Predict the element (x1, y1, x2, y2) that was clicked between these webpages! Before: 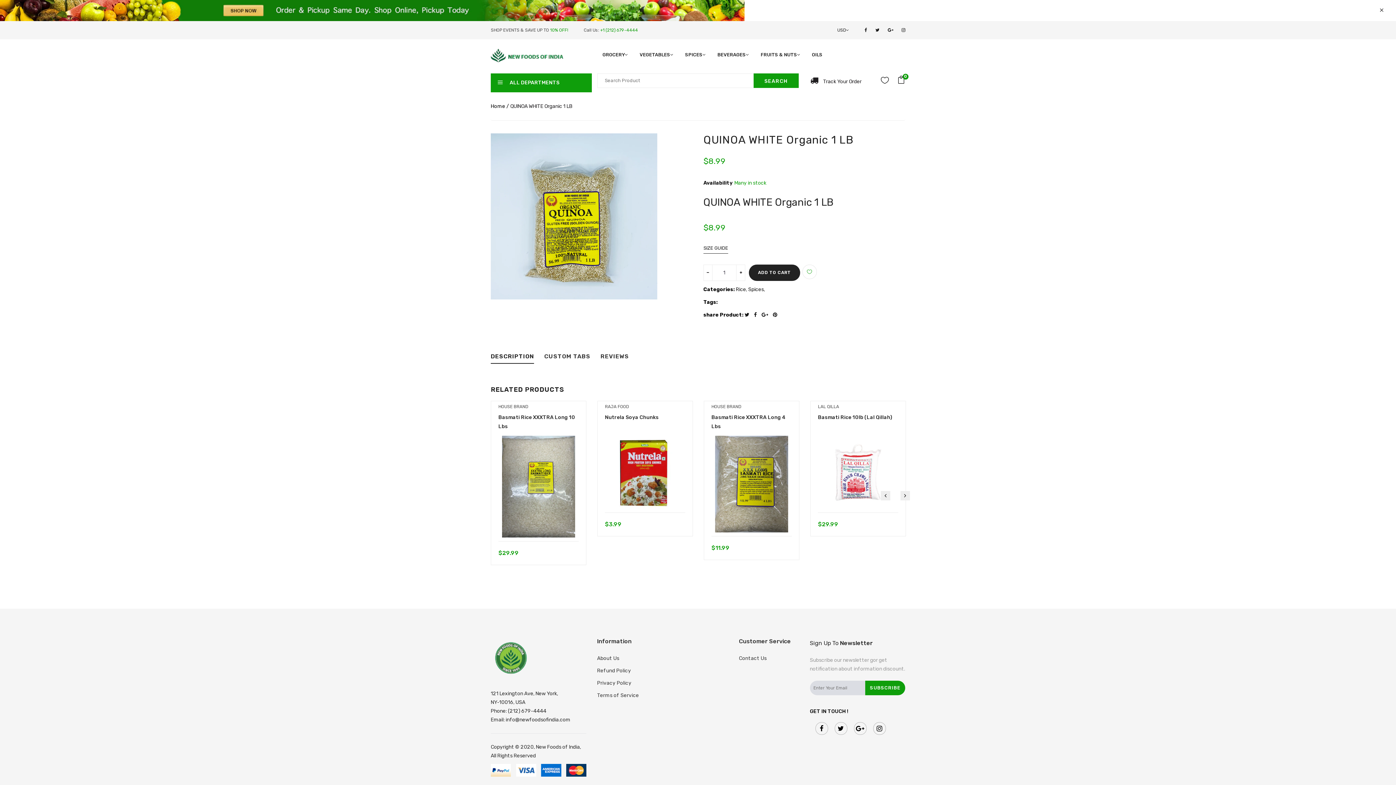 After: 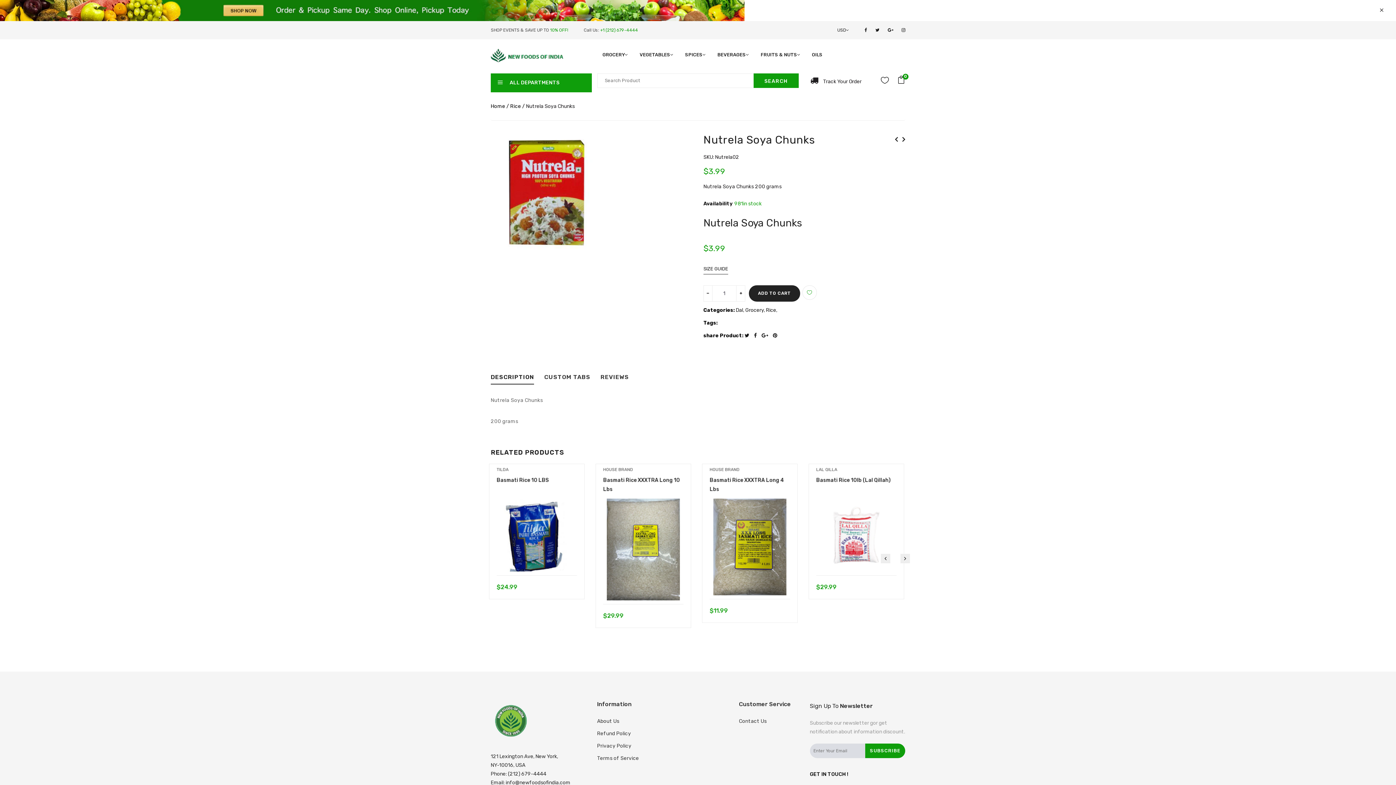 Action: bbox: (711, 414, 765, 420) label: Nutrela Soya Chunks